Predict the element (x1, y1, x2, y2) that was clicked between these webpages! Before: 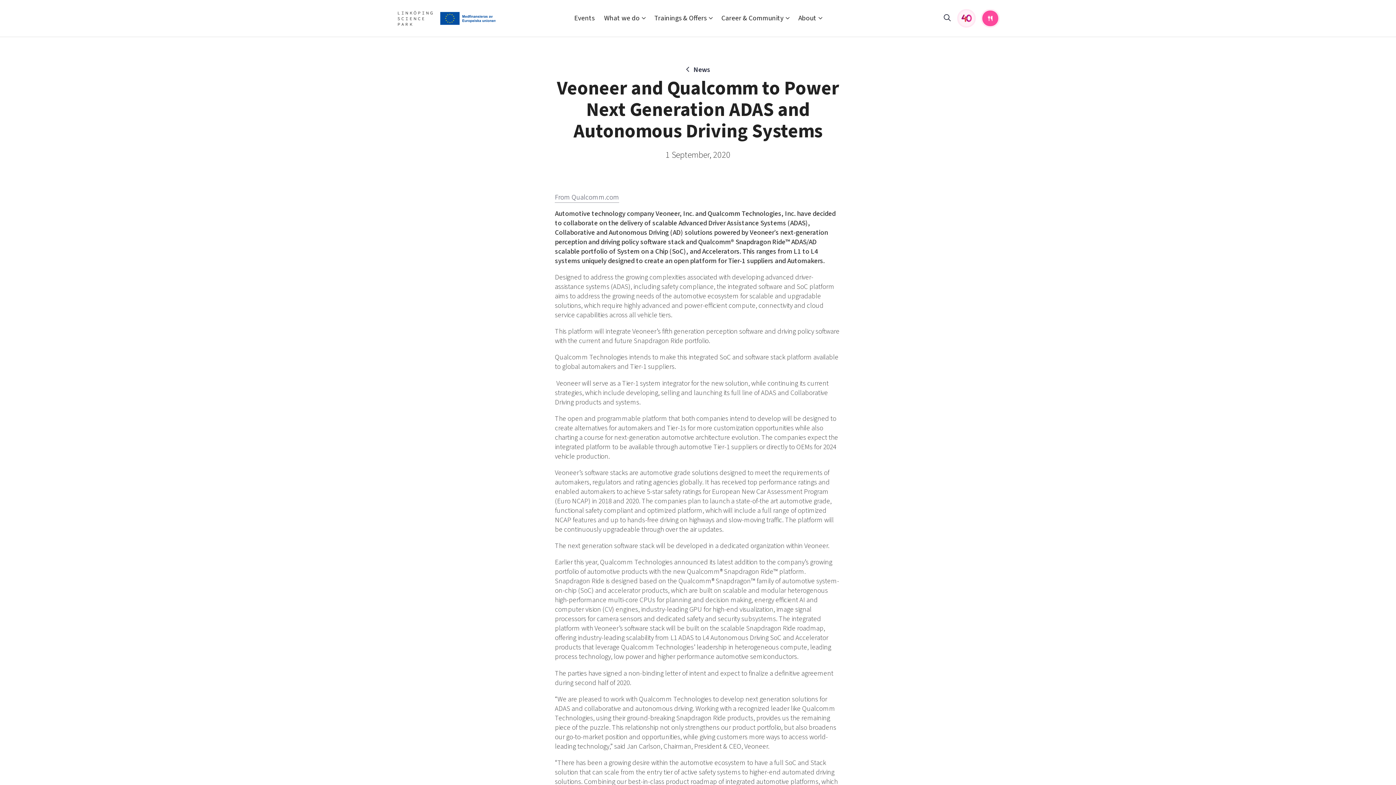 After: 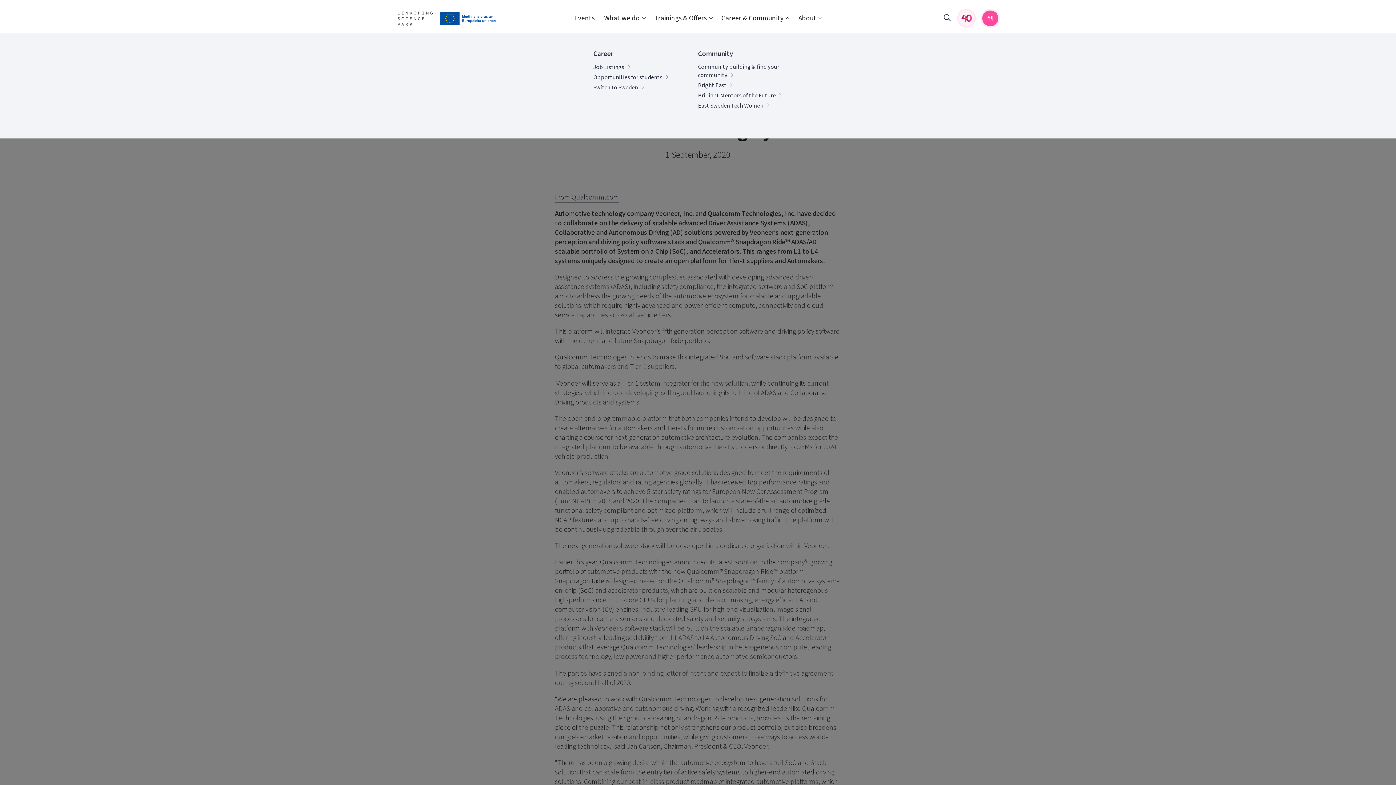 Action: label: Career & Community bbox: (721, 3, 790, 33)